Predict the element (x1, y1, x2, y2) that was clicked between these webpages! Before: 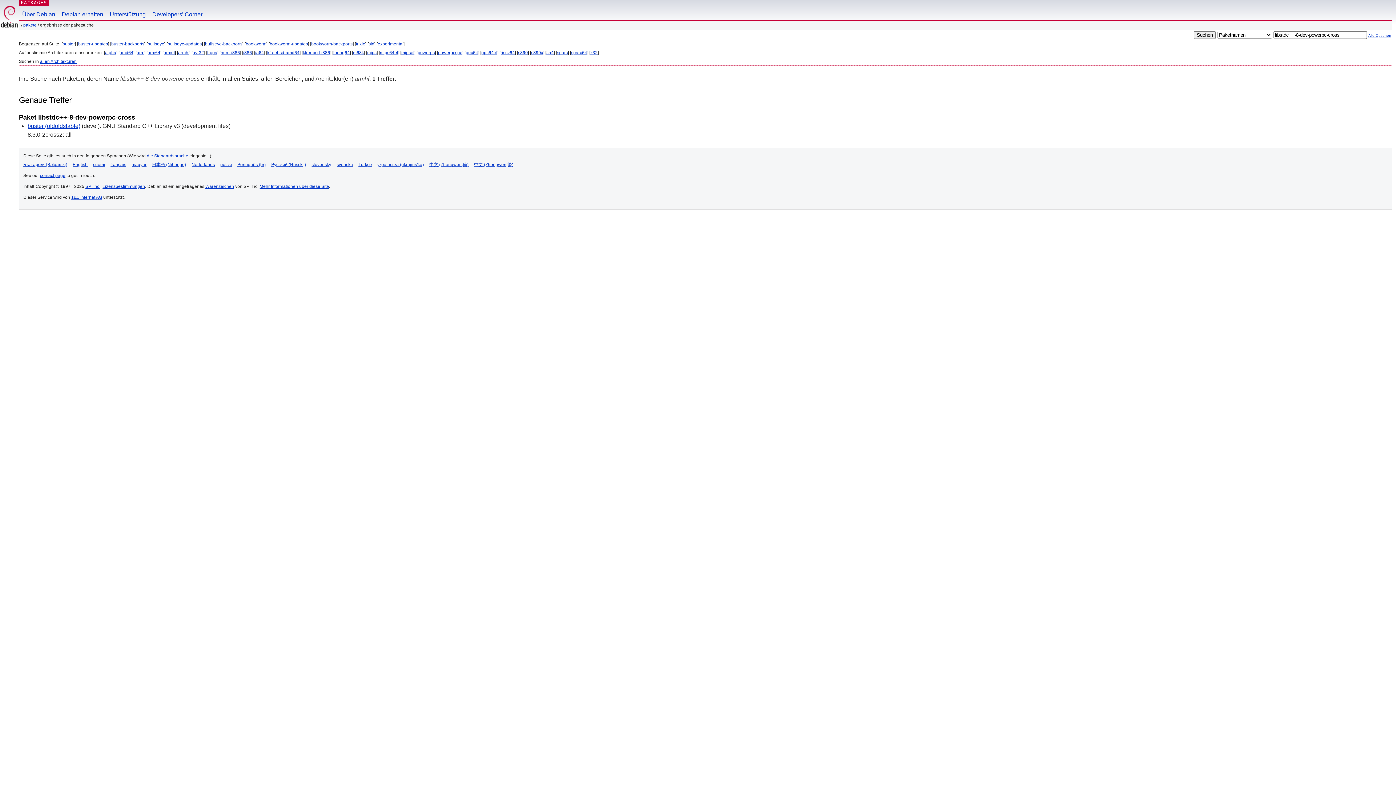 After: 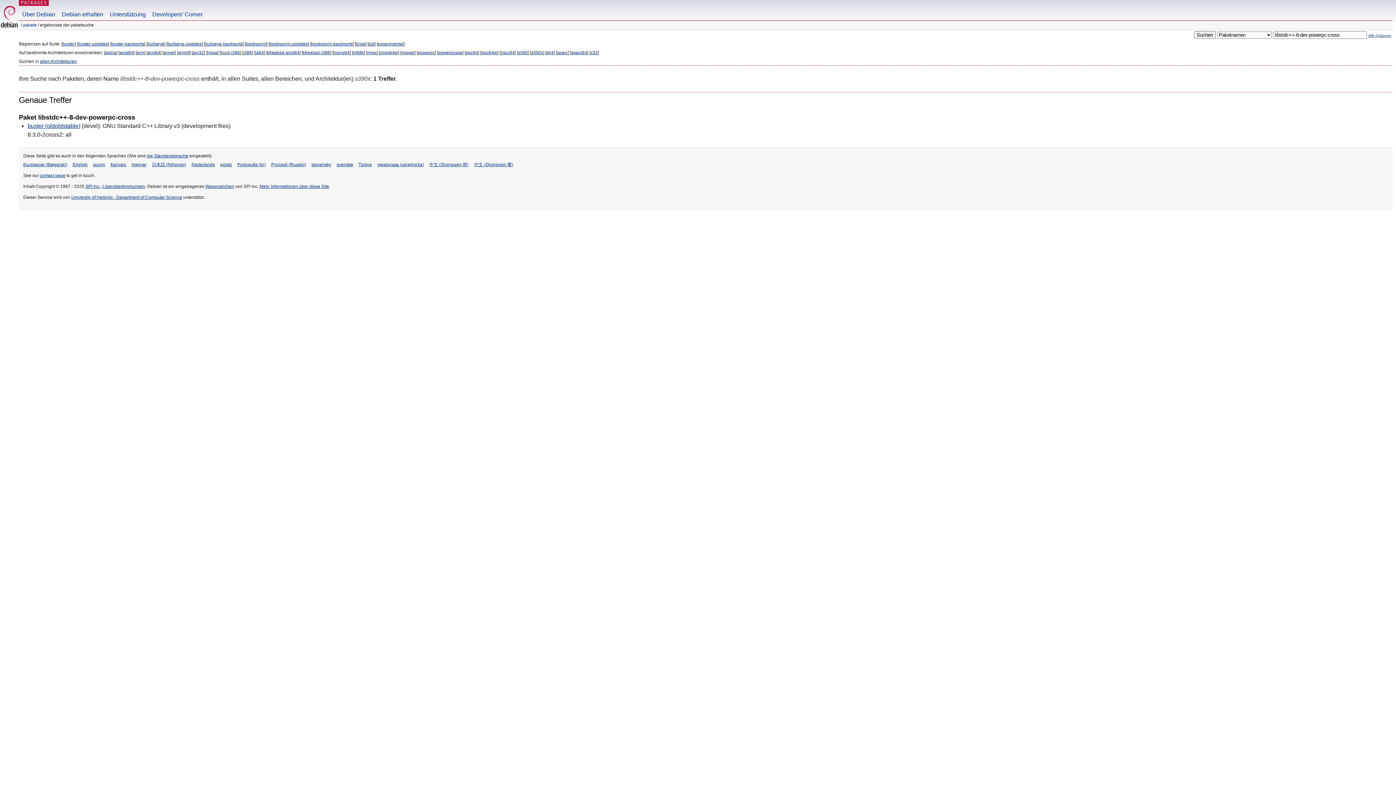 Action: bbox: (531, 50, 543, 55) label: s390x